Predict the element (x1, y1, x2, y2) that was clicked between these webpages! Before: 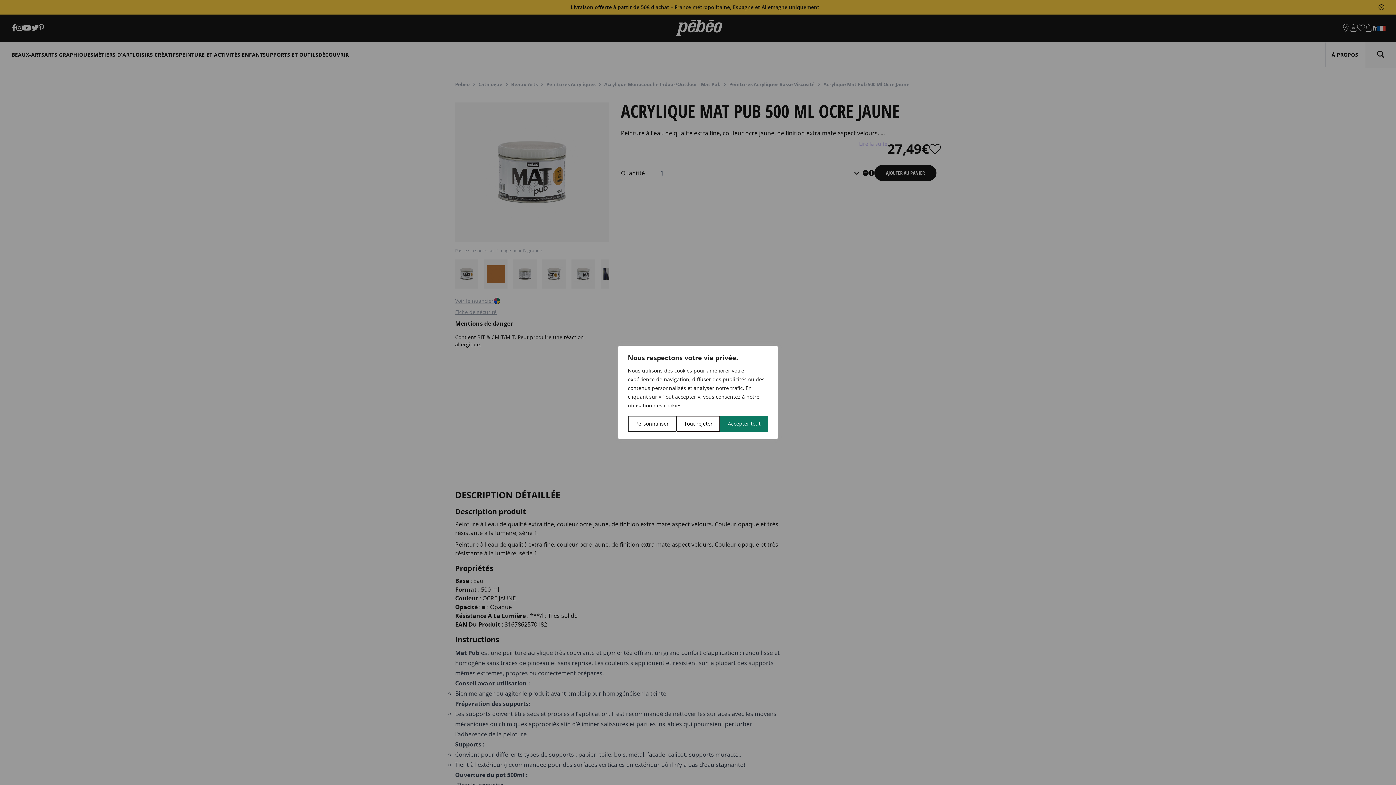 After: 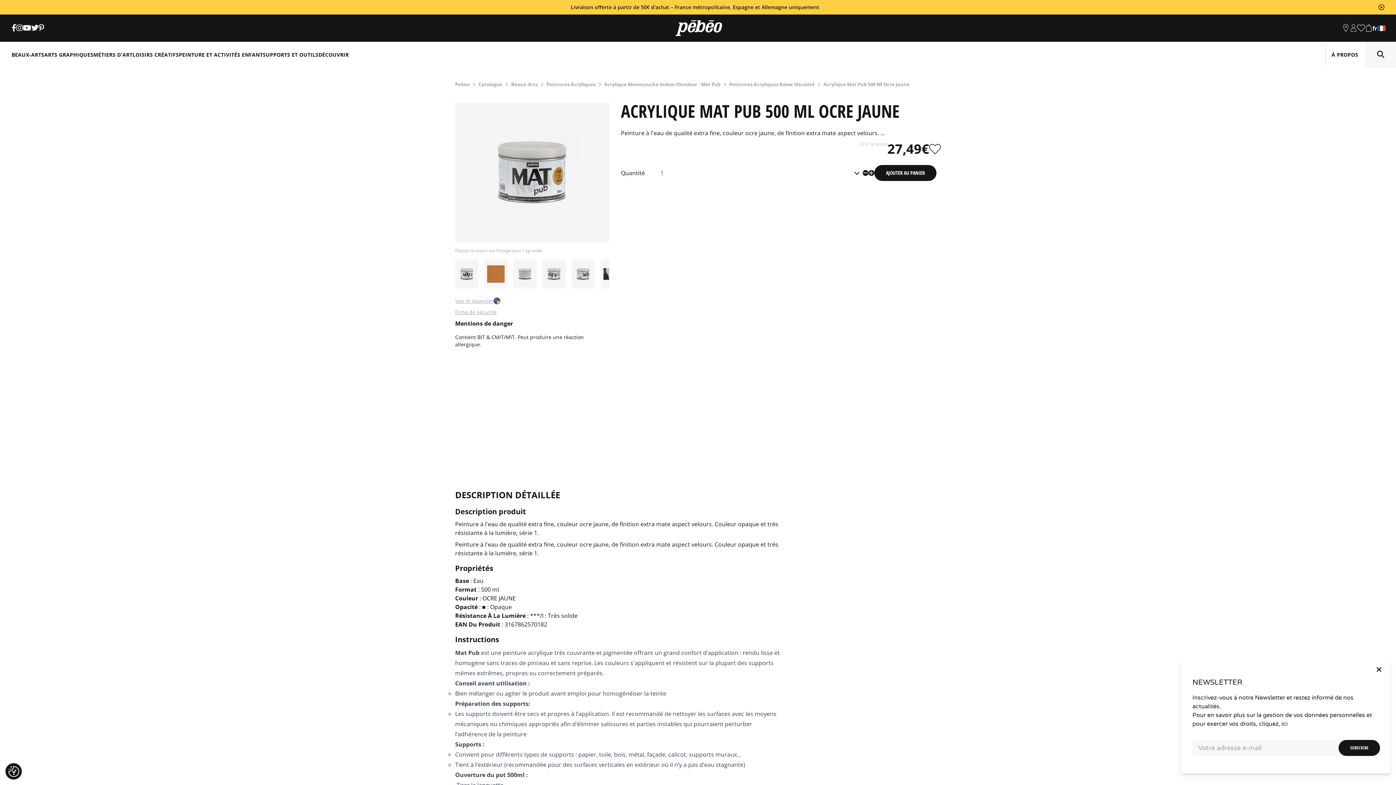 Action: bbox: (676, 416, 720, 432) label: Tout rejeter